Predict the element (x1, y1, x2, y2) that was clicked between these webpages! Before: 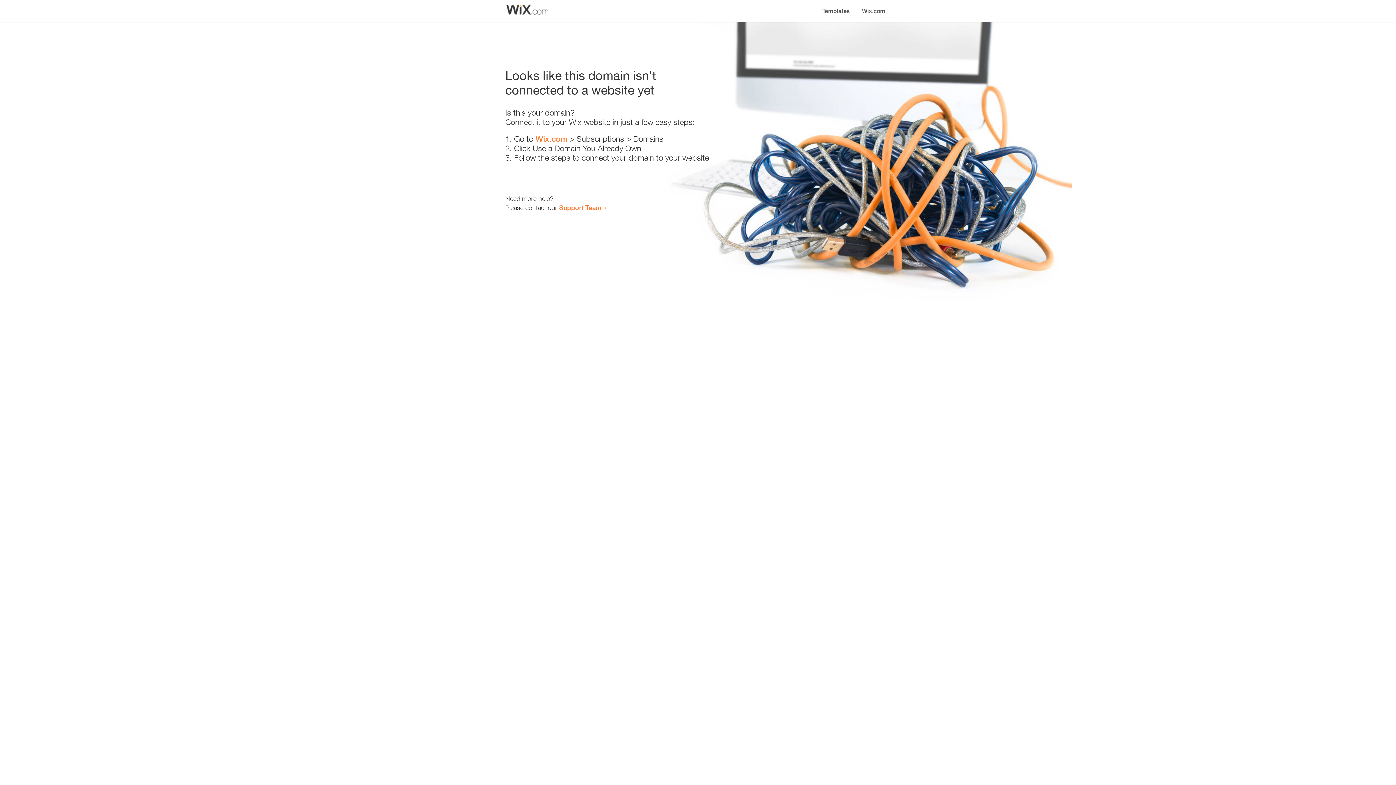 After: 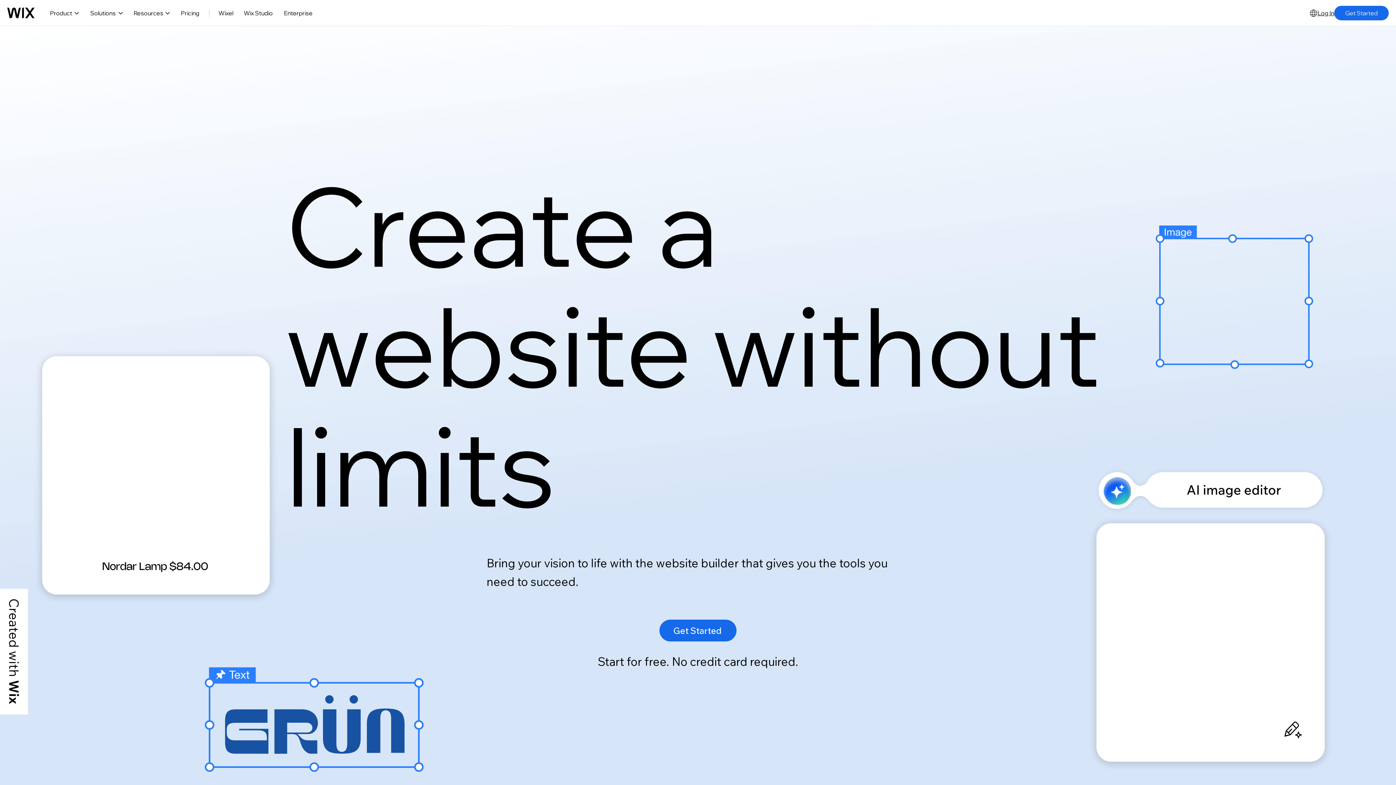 Action: label: Wix.com bbox: (856, 0, 890, 14)